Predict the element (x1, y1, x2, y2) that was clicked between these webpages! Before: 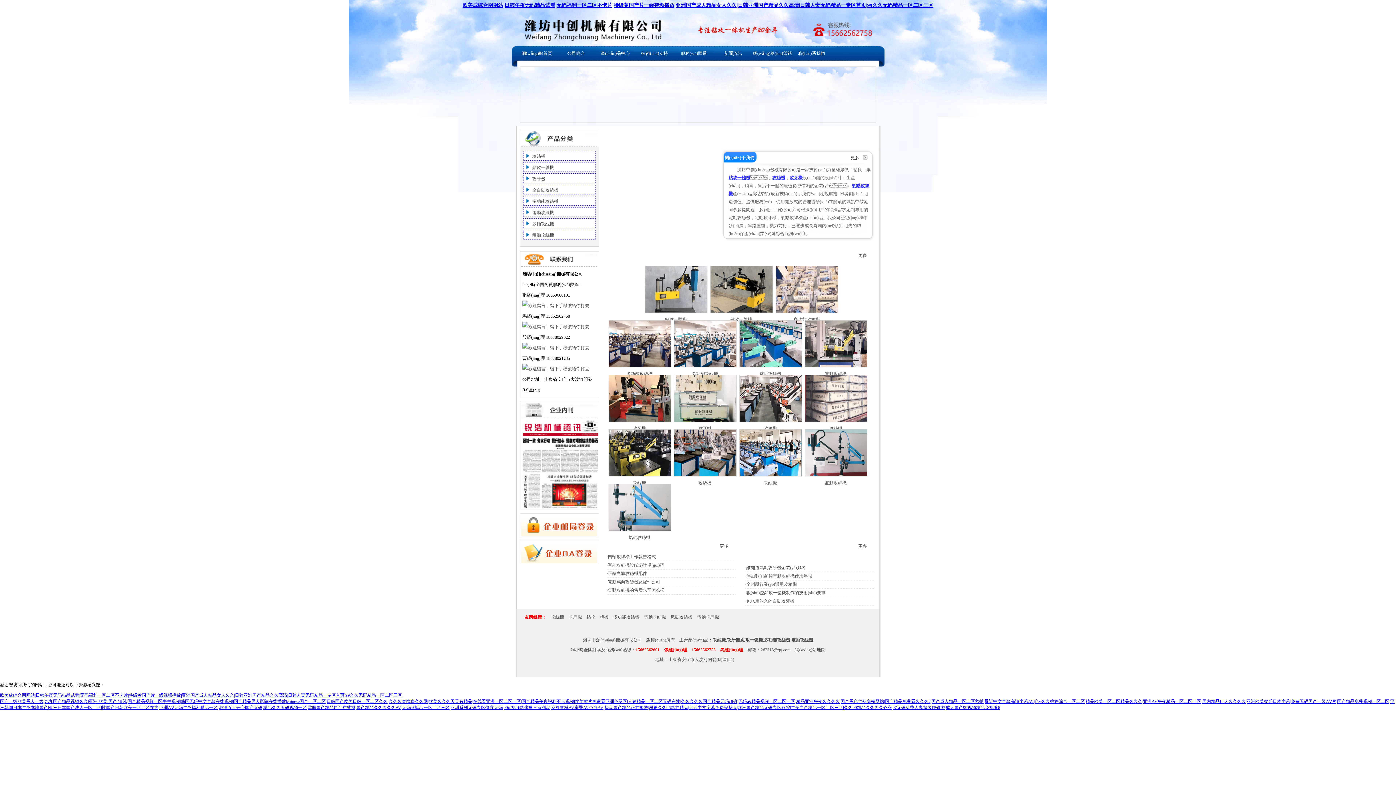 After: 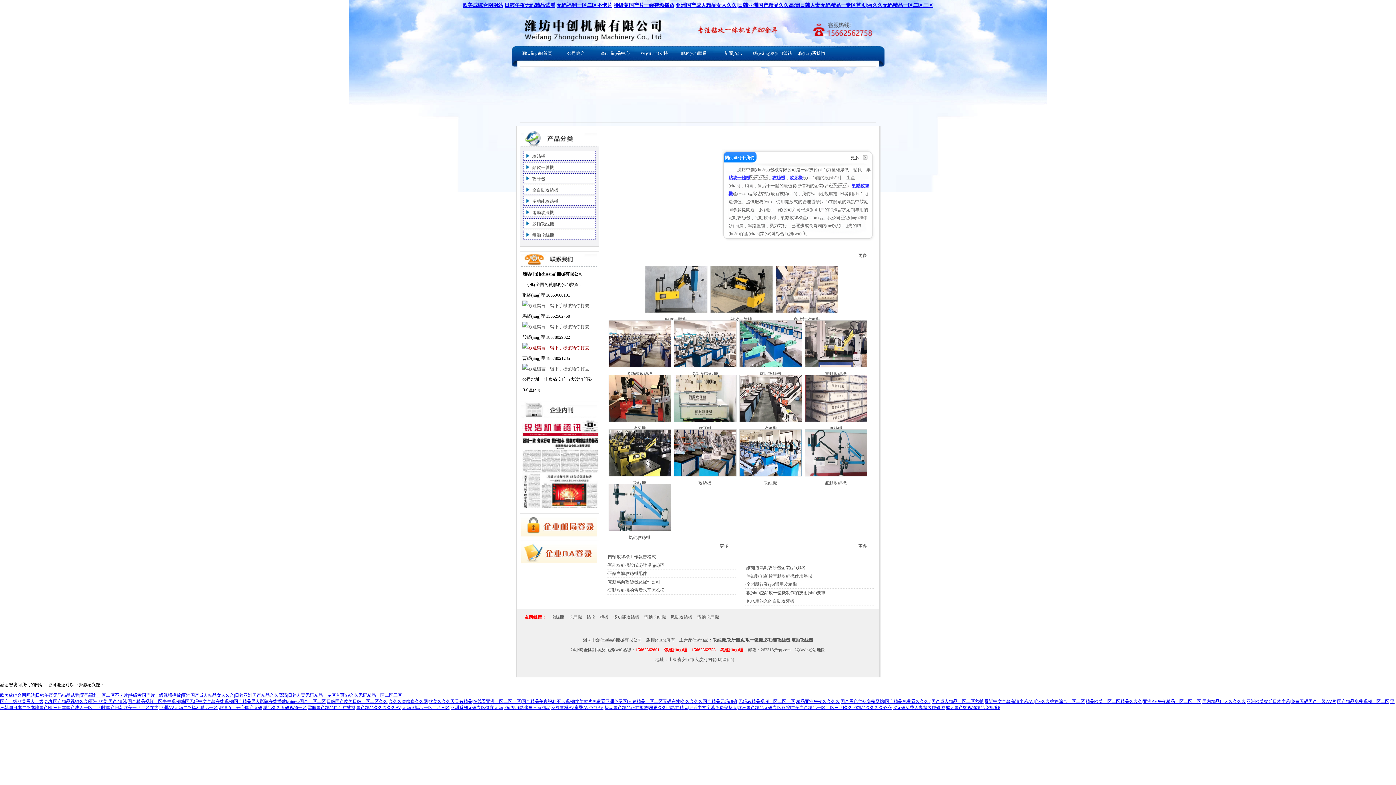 Action: bbox: (522, 345, 589, 350)